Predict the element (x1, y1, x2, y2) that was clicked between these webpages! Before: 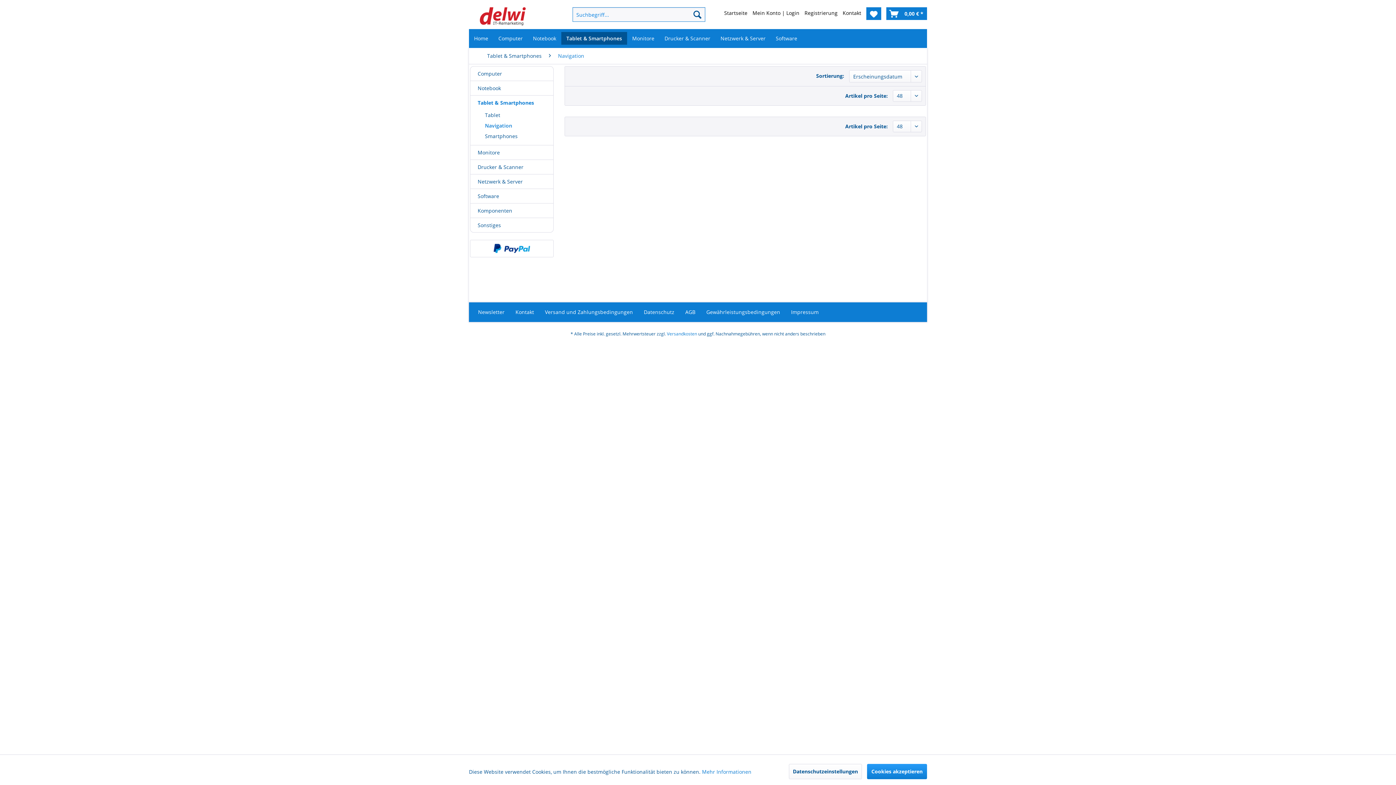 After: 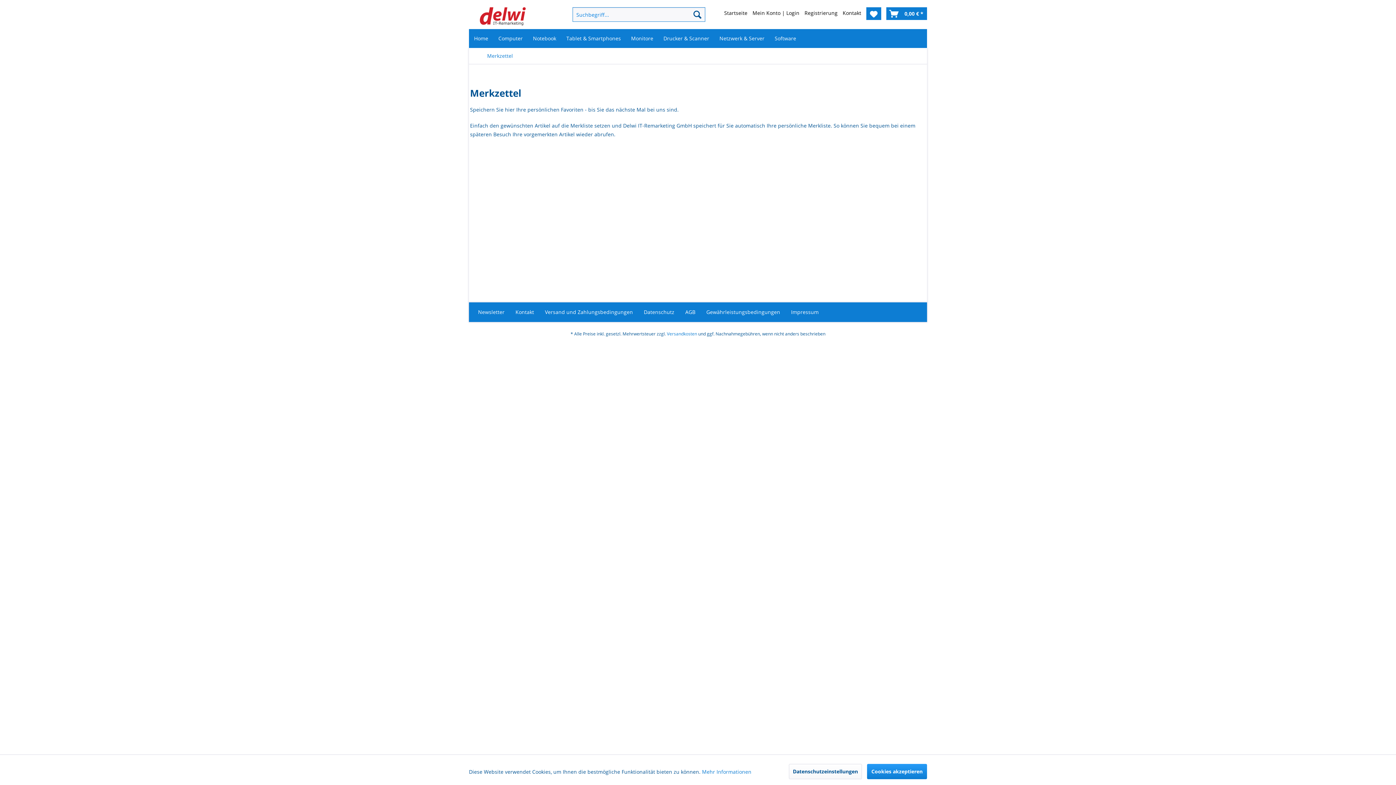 Action: bbox: (866, 7, 881, 20)